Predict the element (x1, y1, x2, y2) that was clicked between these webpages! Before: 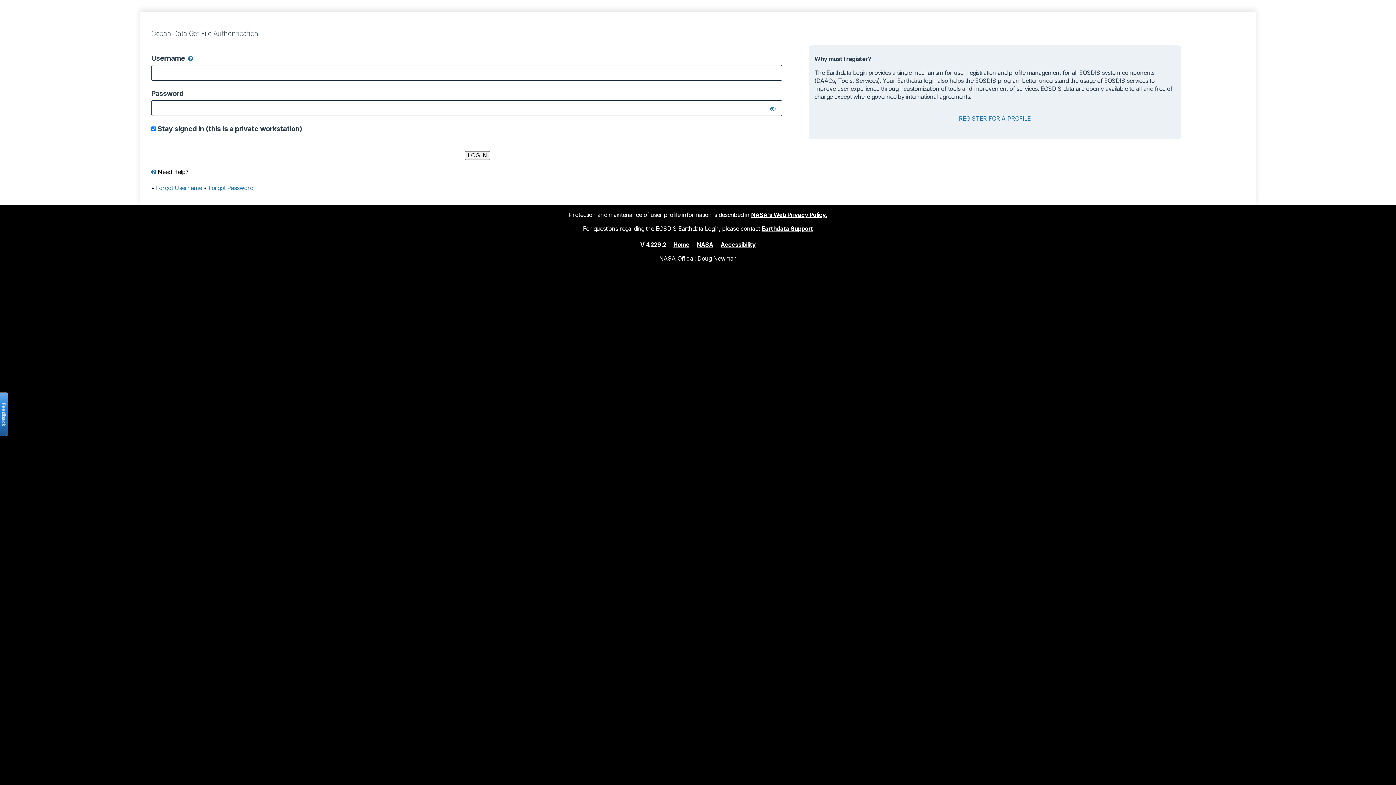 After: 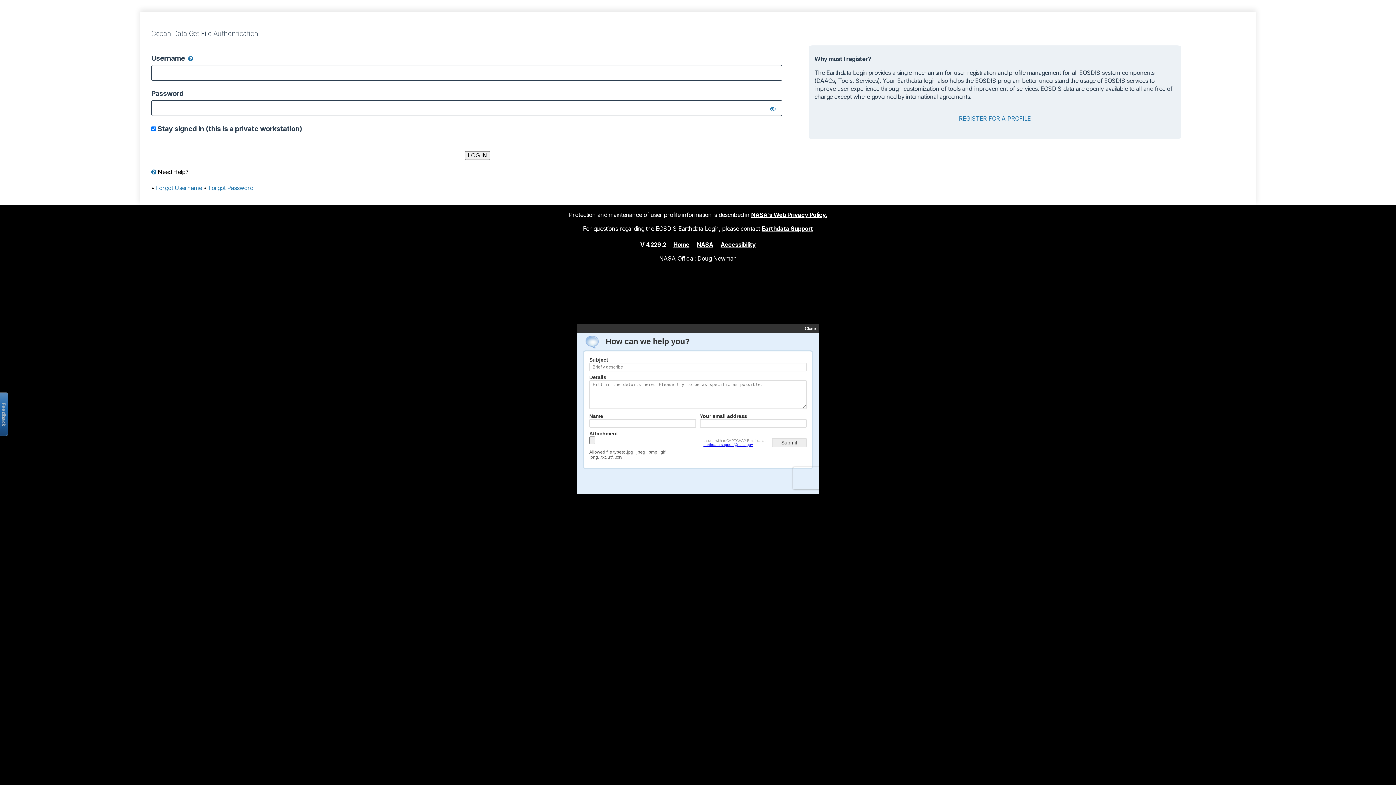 Action: label: Earthdata Support bbox: (761, 224, 813, 232)